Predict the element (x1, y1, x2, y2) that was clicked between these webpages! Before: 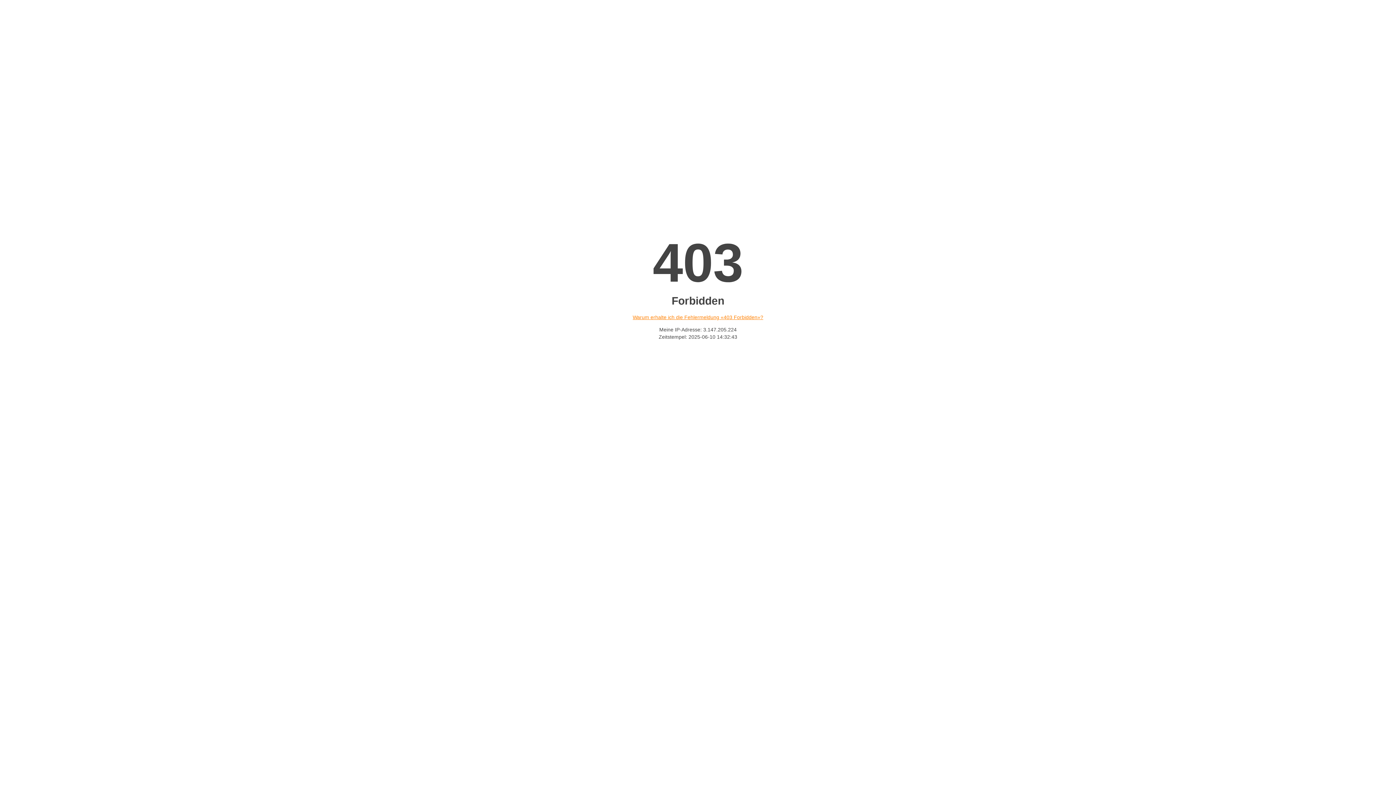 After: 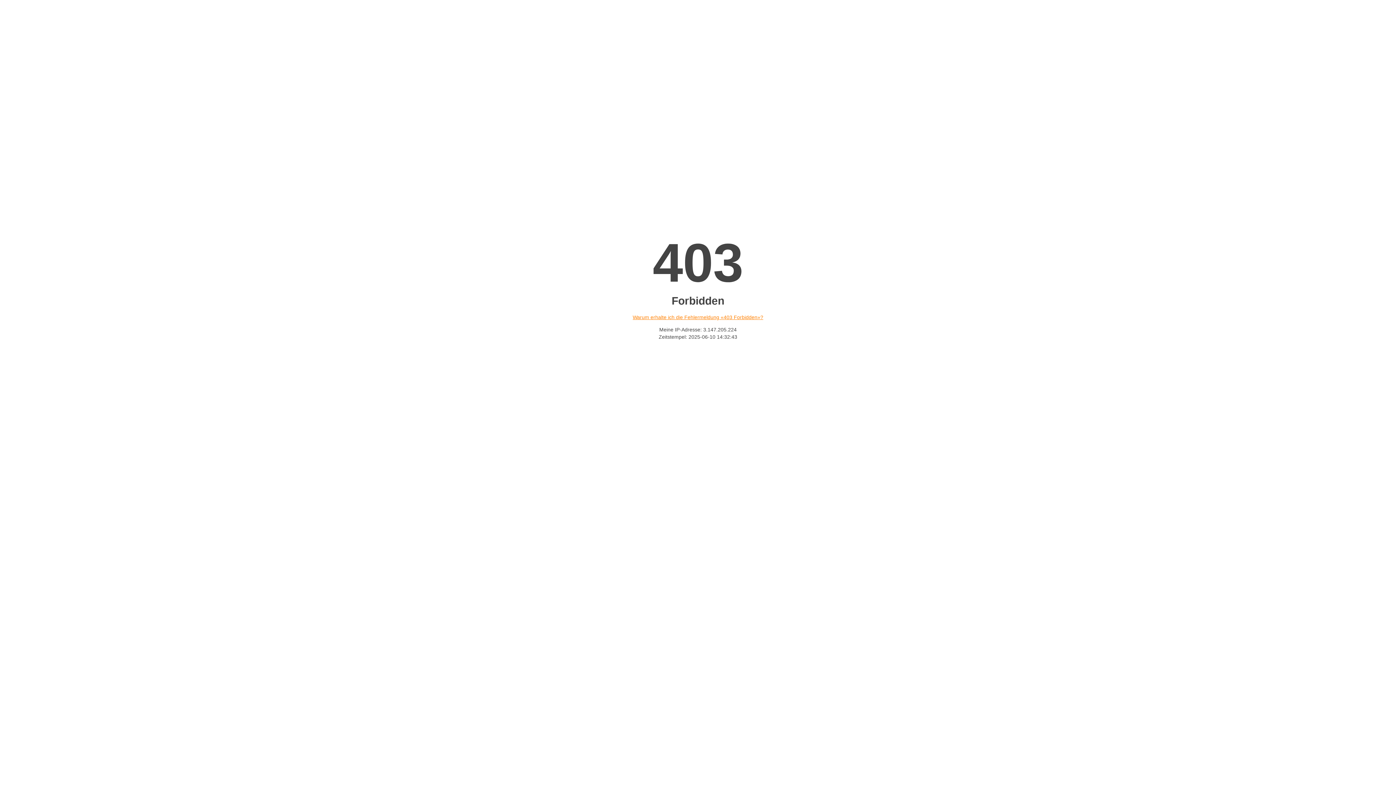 Action: bbox: (632, 314, 763, 320) label: Warum erhalte ich die Fehlermeldung «403 Forbidden»?